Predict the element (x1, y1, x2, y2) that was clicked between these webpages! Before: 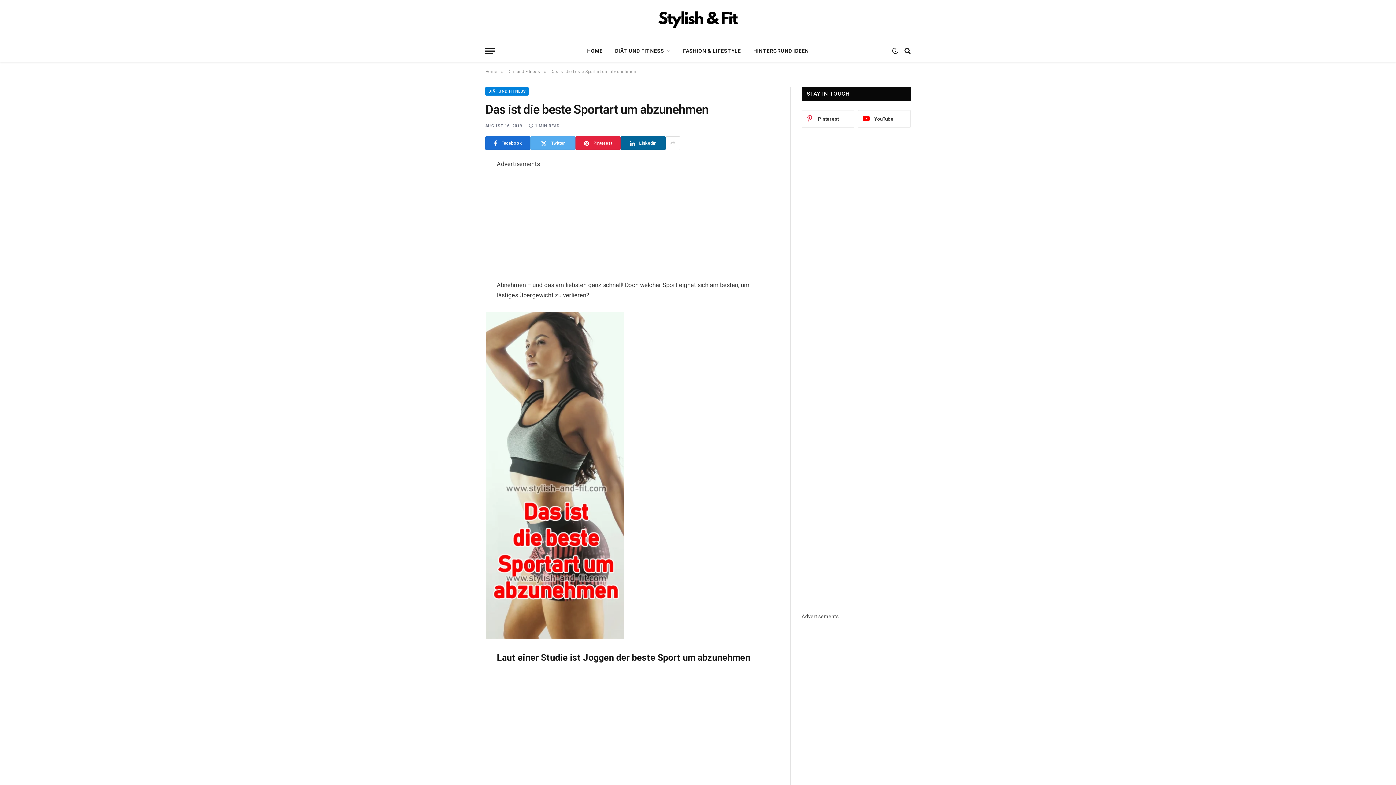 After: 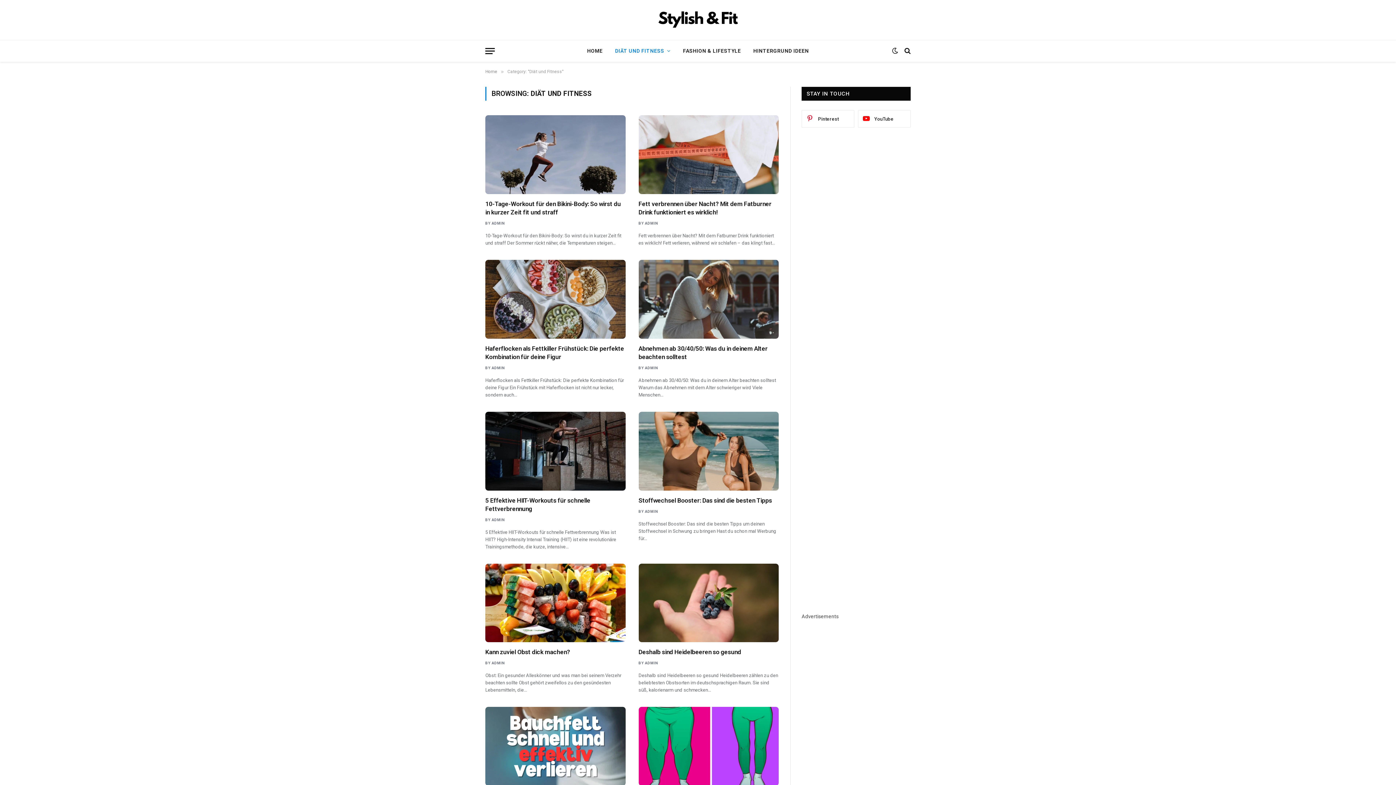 Action: label: Diät und Fitness bbox: (507, 69, 540, 74)